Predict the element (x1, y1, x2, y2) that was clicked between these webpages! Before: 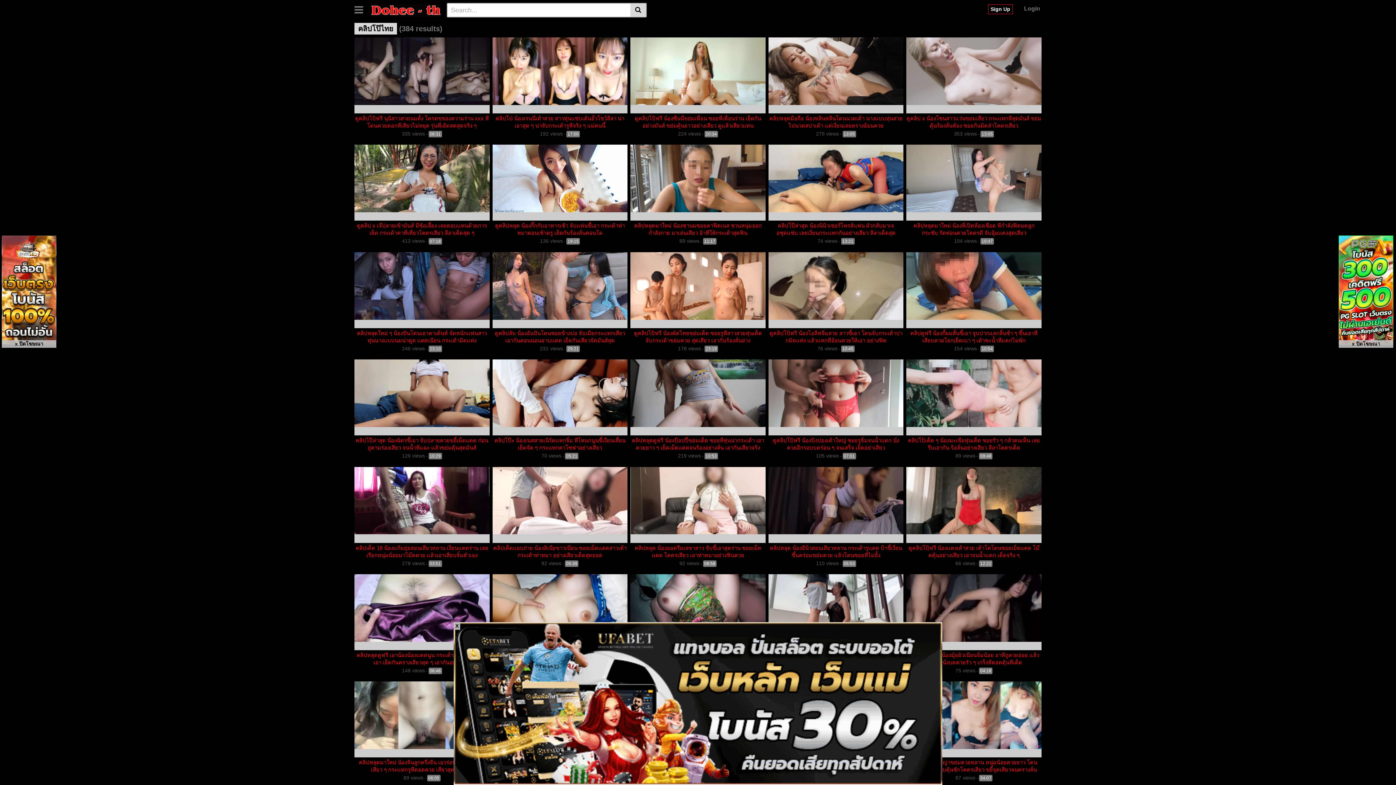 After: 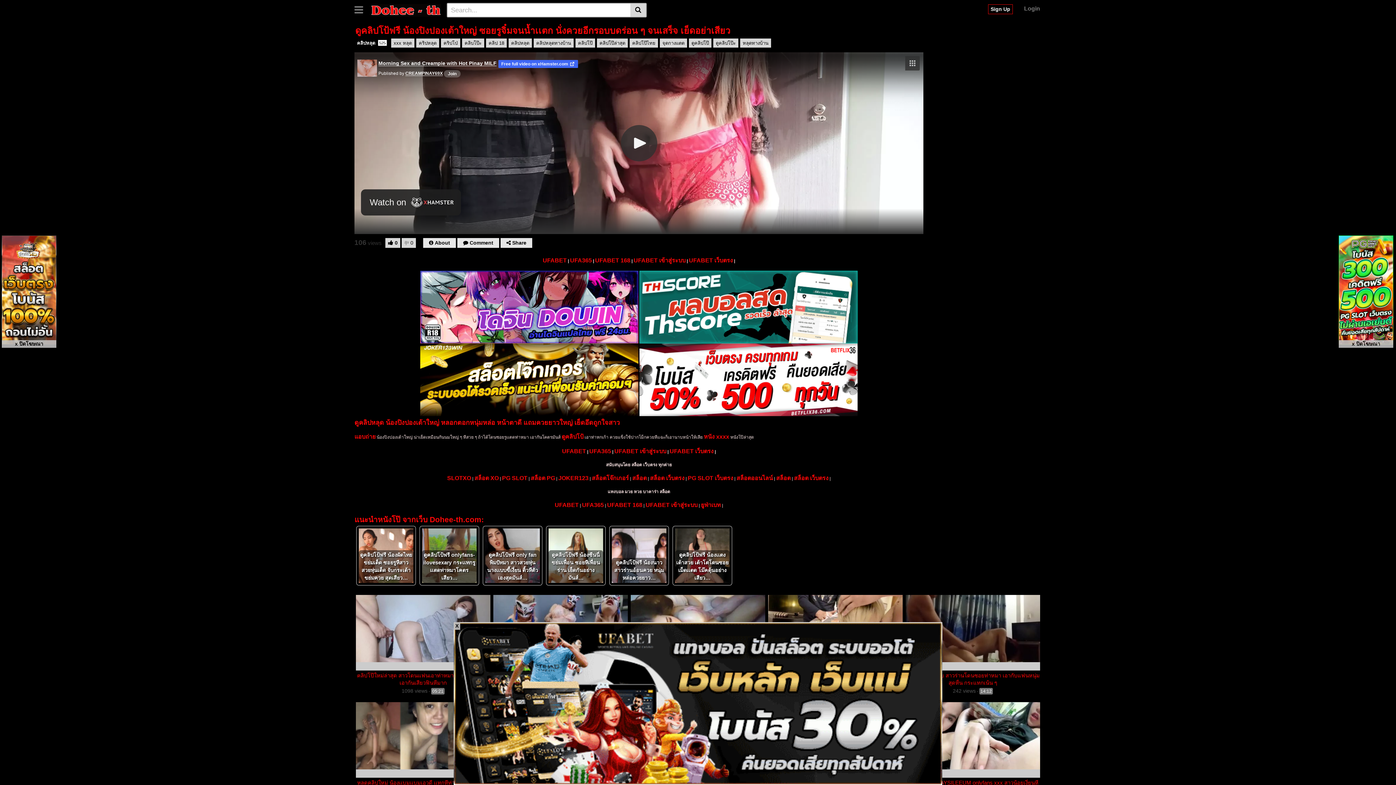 Action: label: ดูคลิปโป้ฟรี น้องปิงปองเต้าใหญ่ ซอยรูจิ๋มจนน้ำเเตก นั่งควยอีกรอบบดร่อน ๆ จนเสร็จ เย็ดอย่าเสียว bbox: (768, 437, 903, 451)